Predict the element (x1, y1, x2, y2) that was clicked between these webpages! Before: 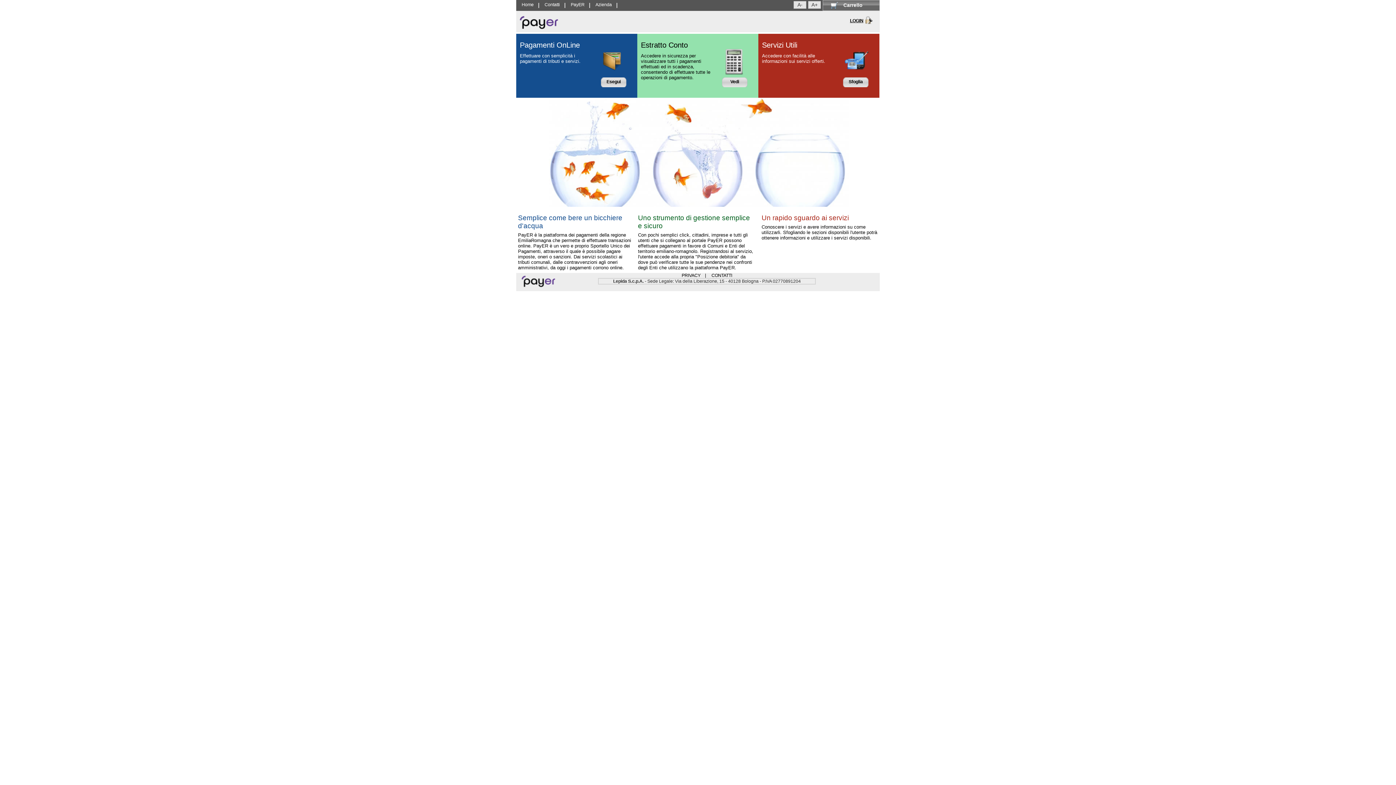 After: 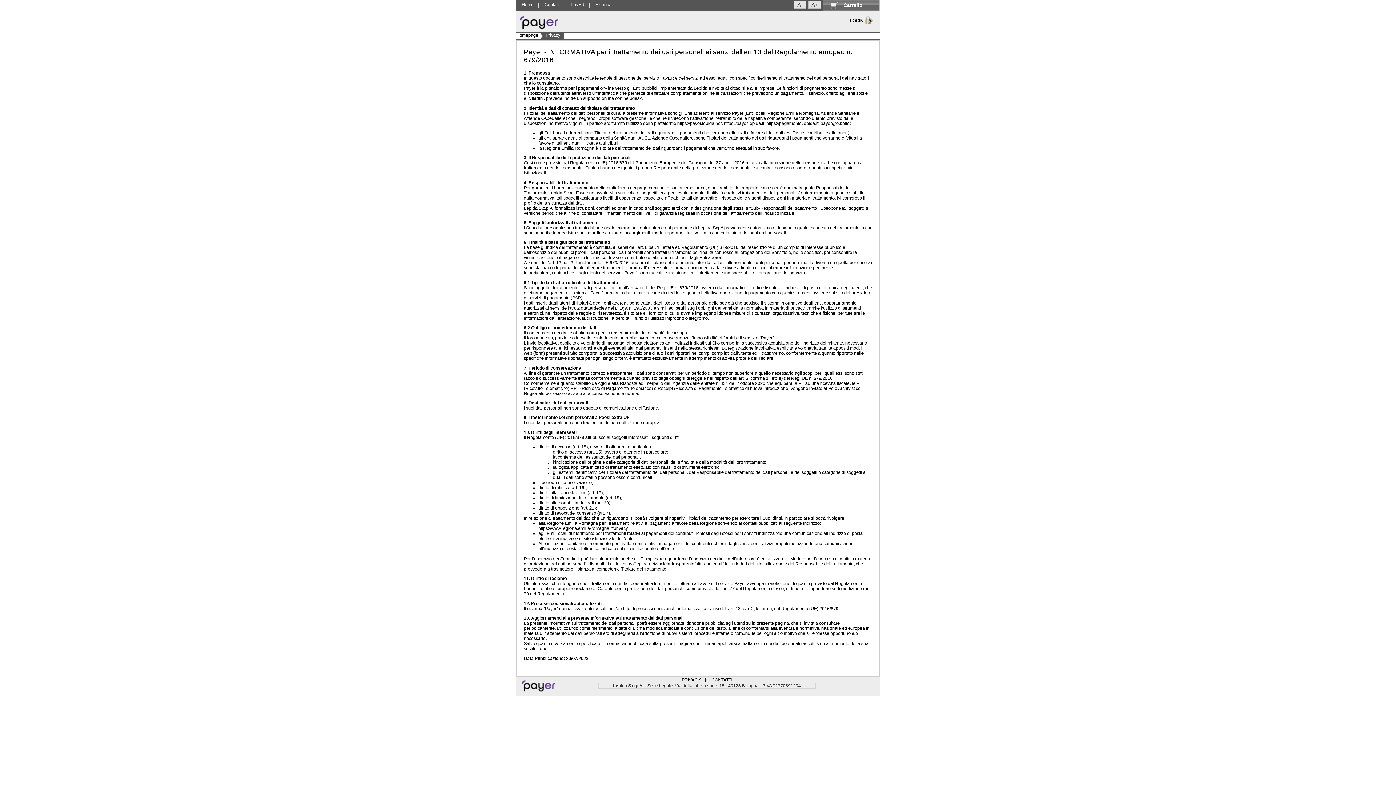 Action: label: PRIVACY bbox: (681, 273, 700, 278)